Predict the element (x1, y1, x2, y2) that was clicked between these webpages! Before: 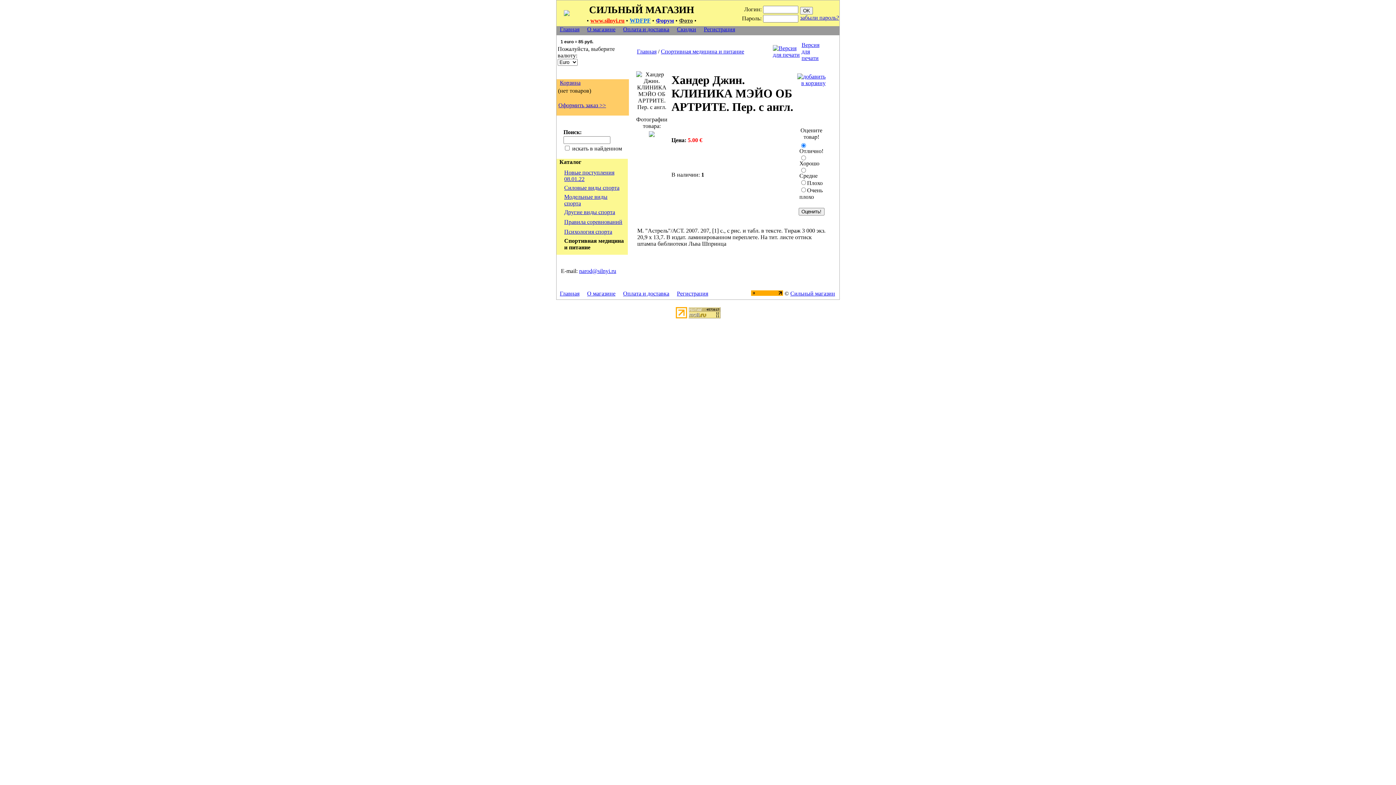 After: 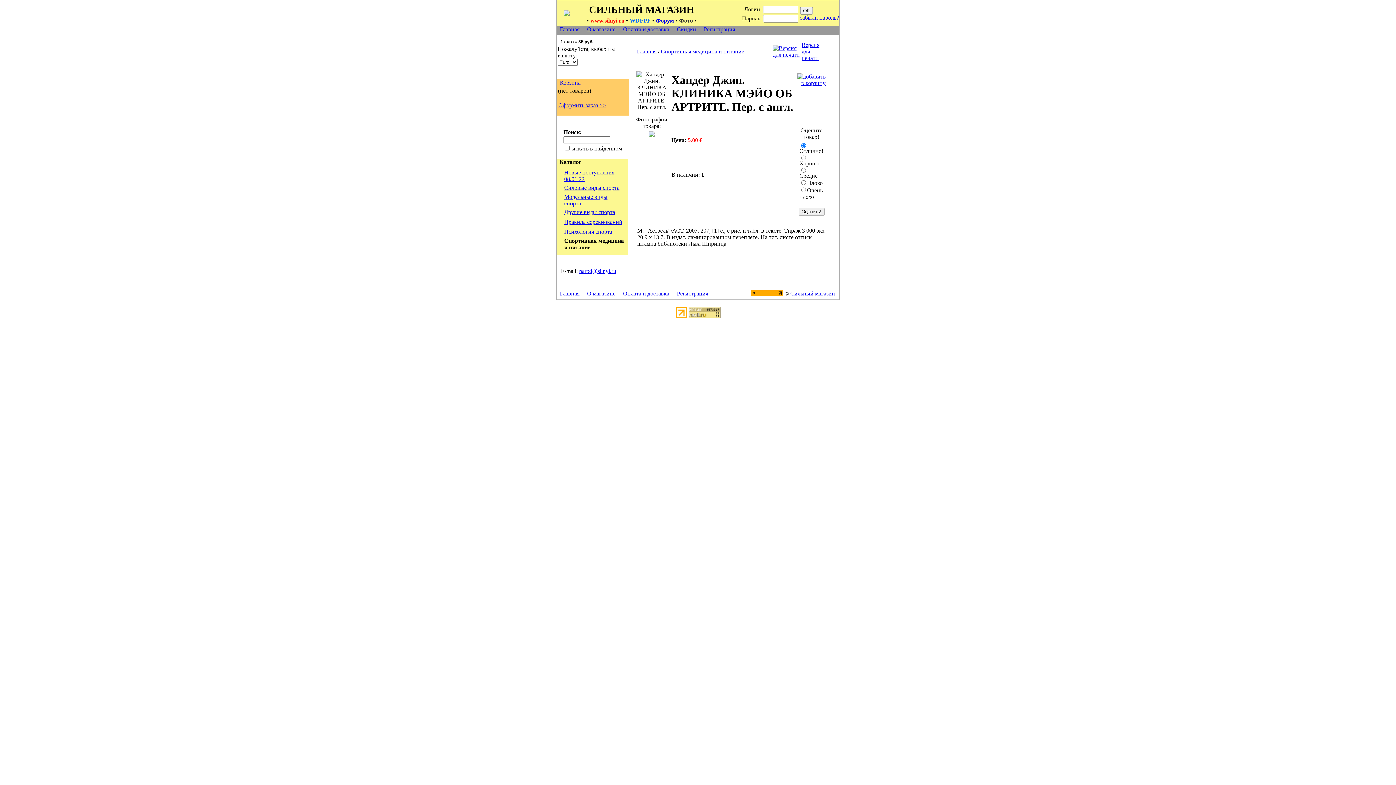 Action: label: narod@silnyi.ru bbox: (579, 268, 616, 274)